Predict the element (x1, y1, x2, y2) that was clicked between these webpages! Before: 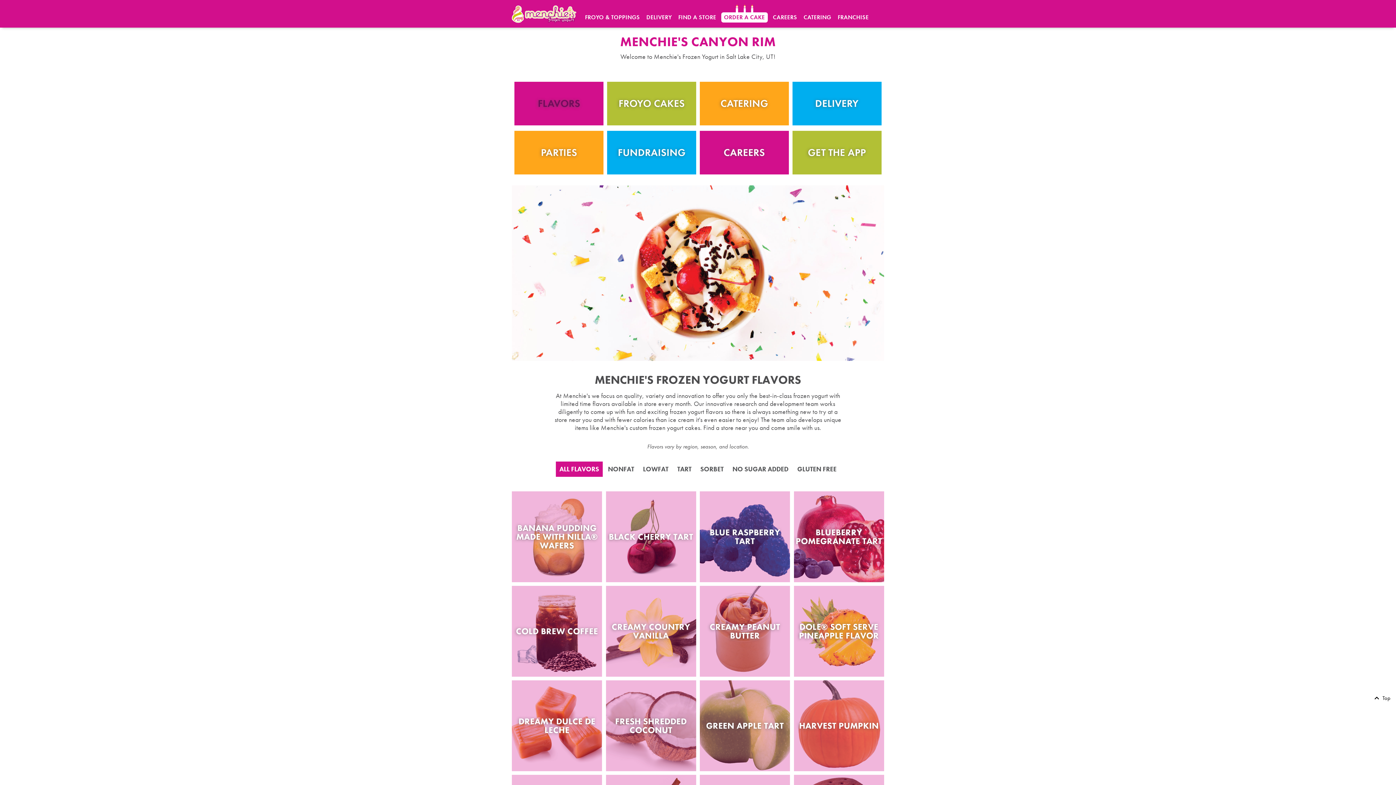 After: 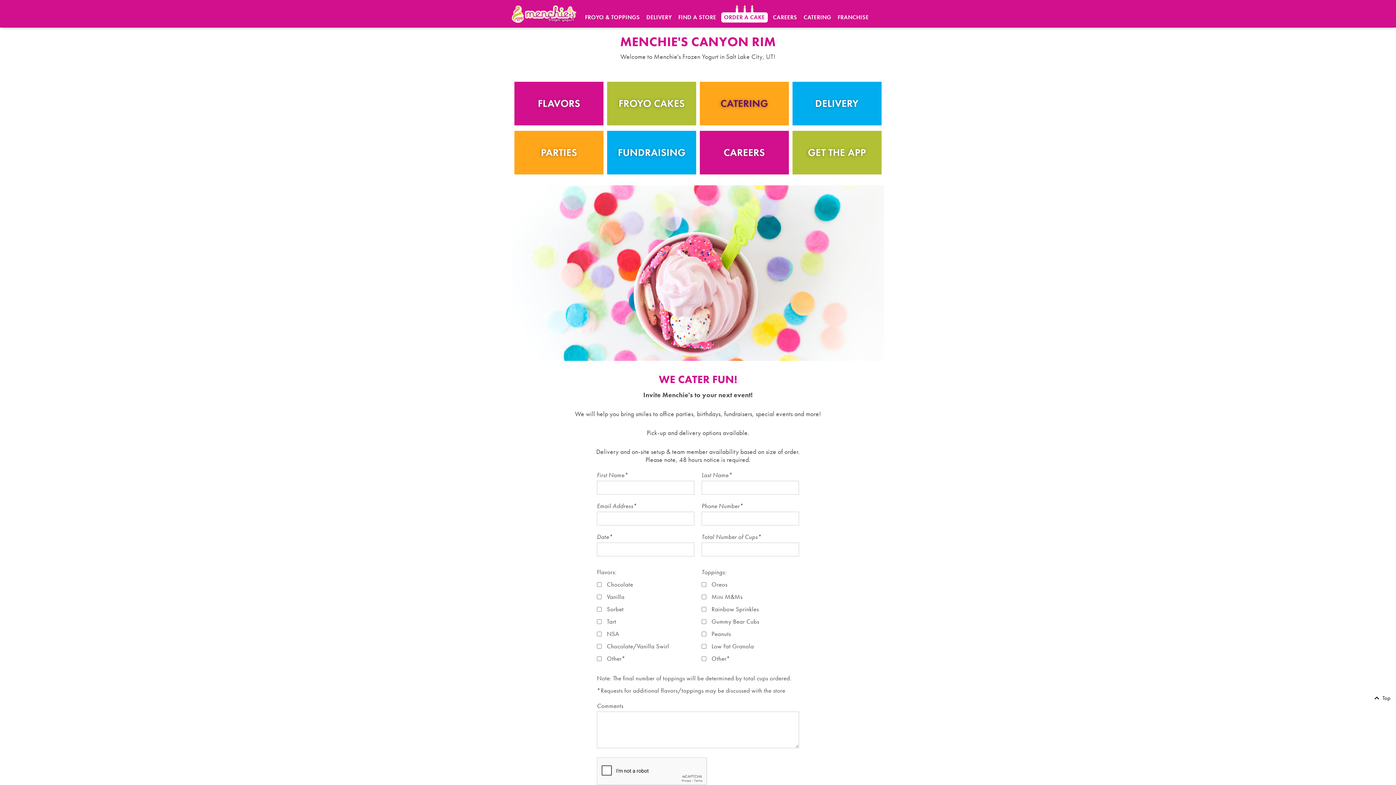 Action: label: CATERING bbox: (700, 81, 789, 125)